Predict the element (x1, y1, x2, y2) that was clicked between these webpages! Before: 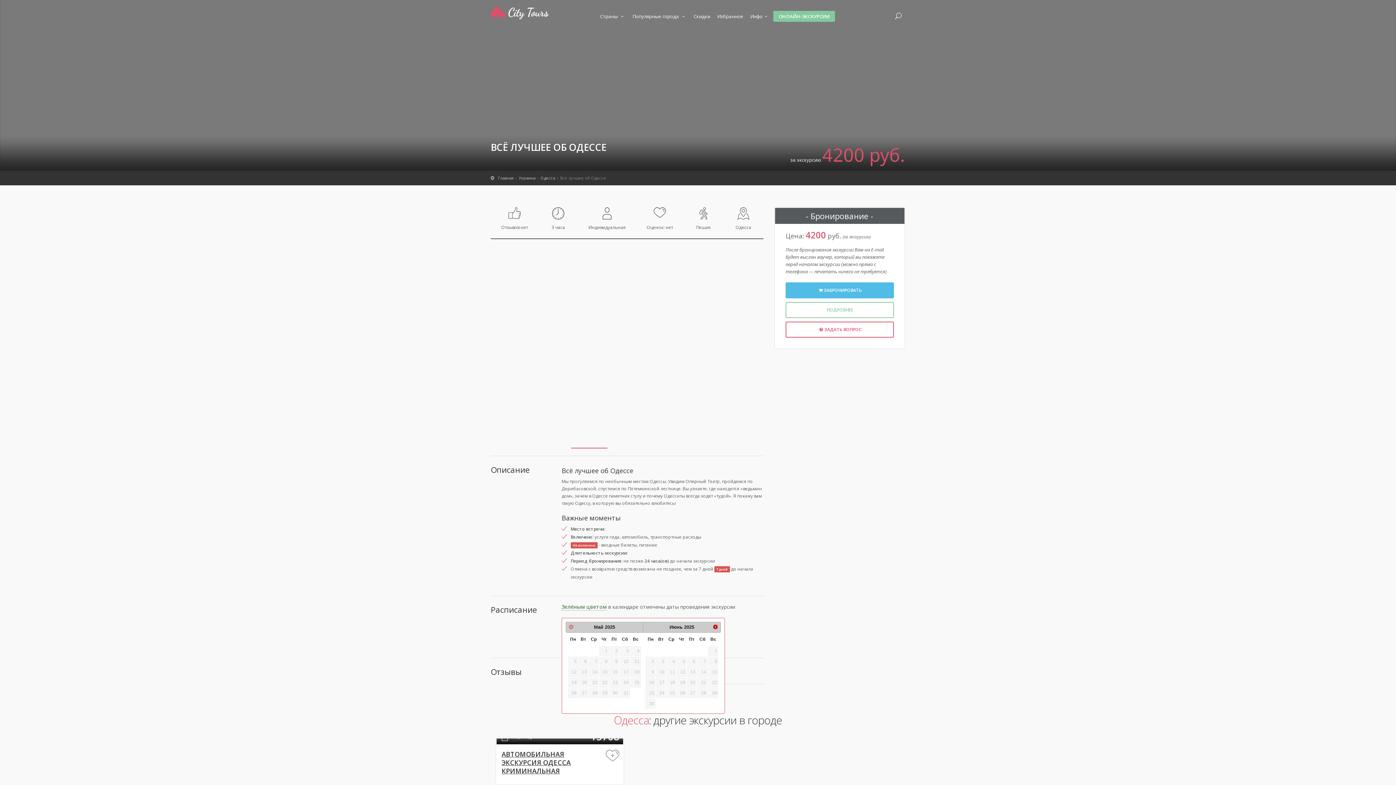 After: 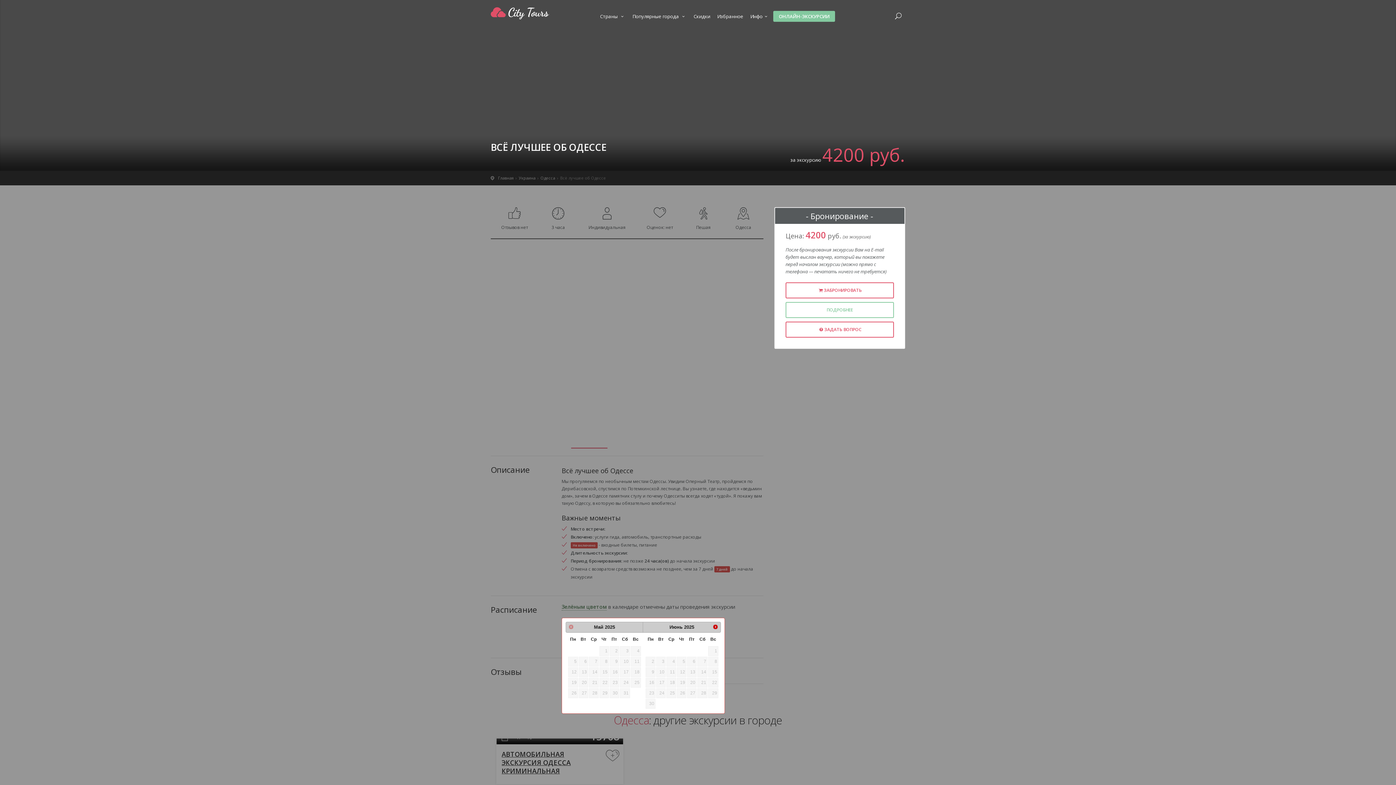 Action: bbox: (785, 282, 894, 298) label: ЗАБРОНИРОВАТЬ